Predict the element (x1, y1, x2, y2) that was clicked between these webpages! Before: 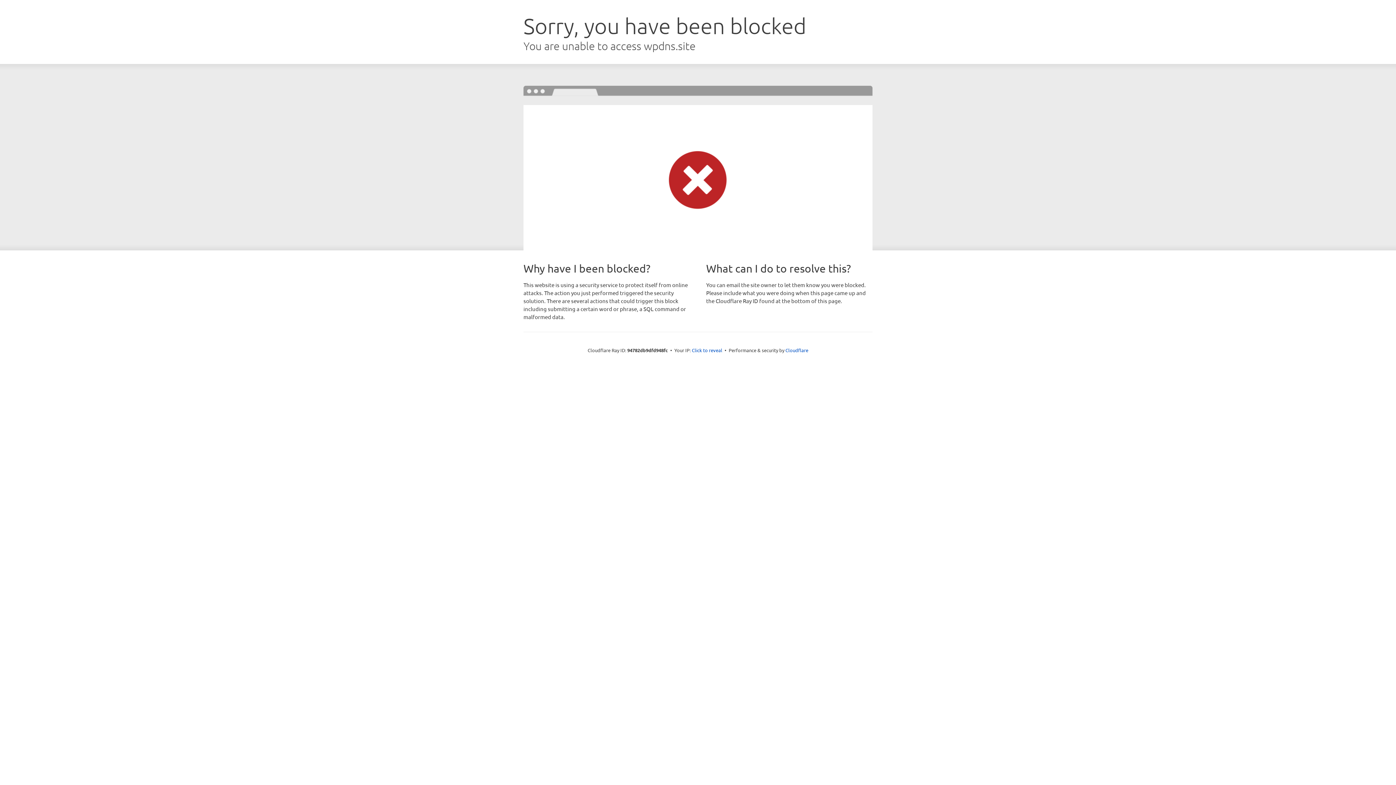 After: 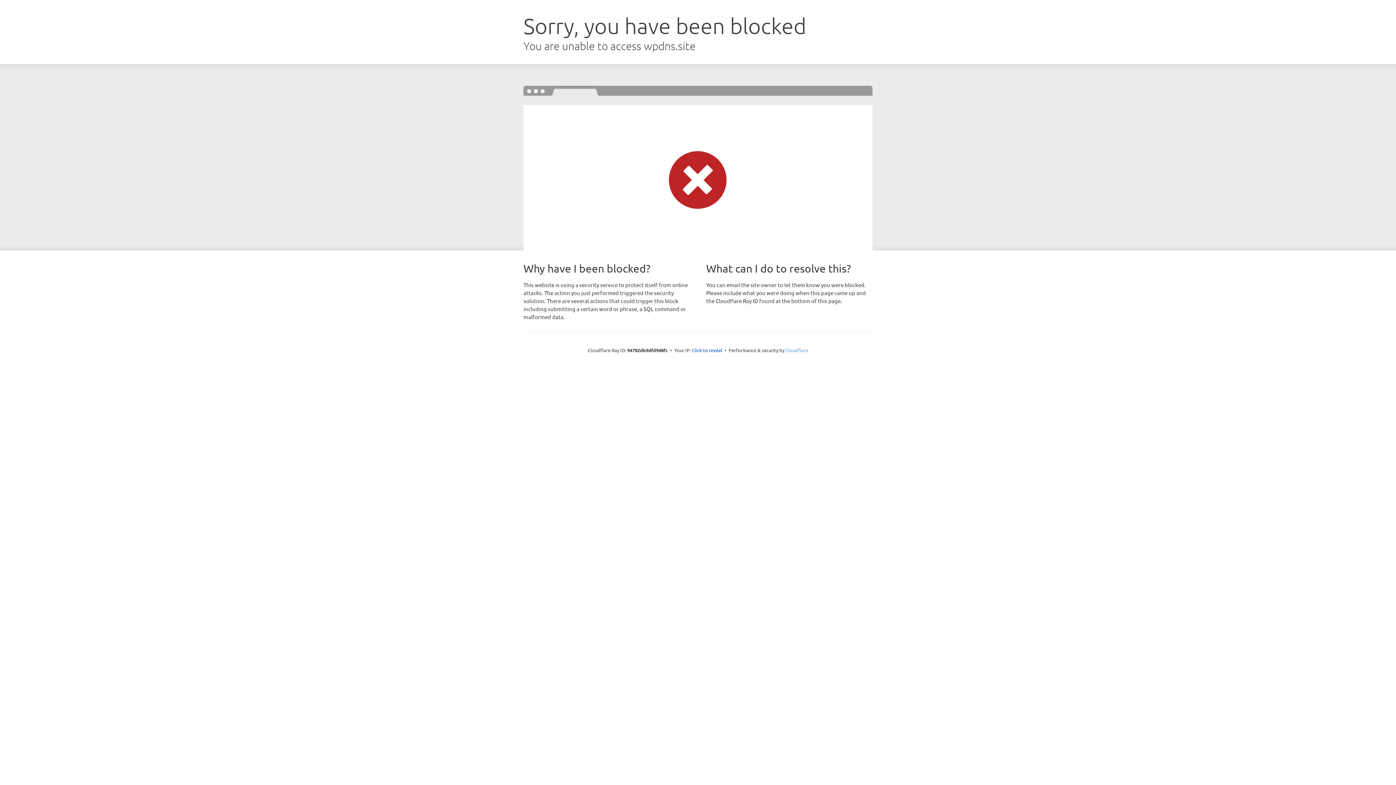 Action: bbox: (785, 347, 808, 353) label: Cloudflare